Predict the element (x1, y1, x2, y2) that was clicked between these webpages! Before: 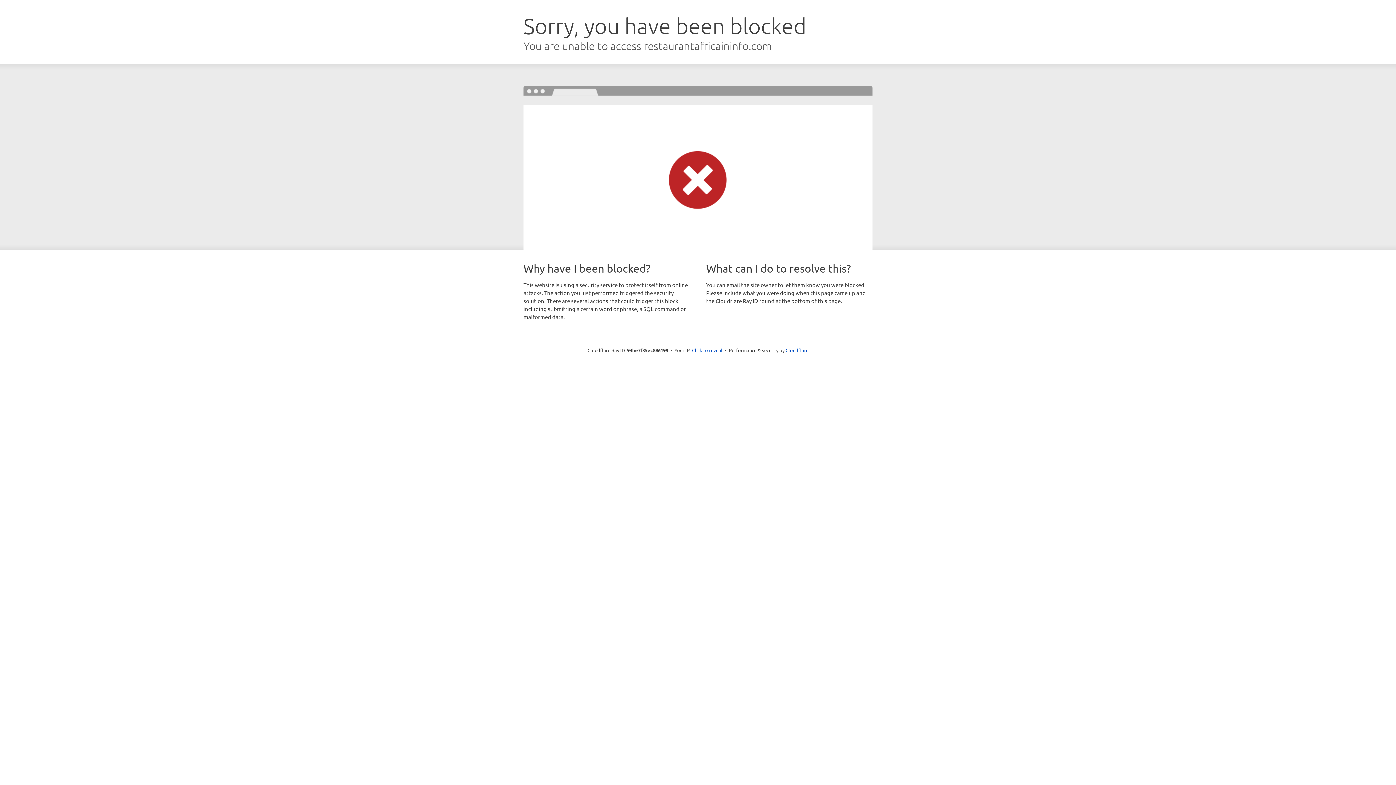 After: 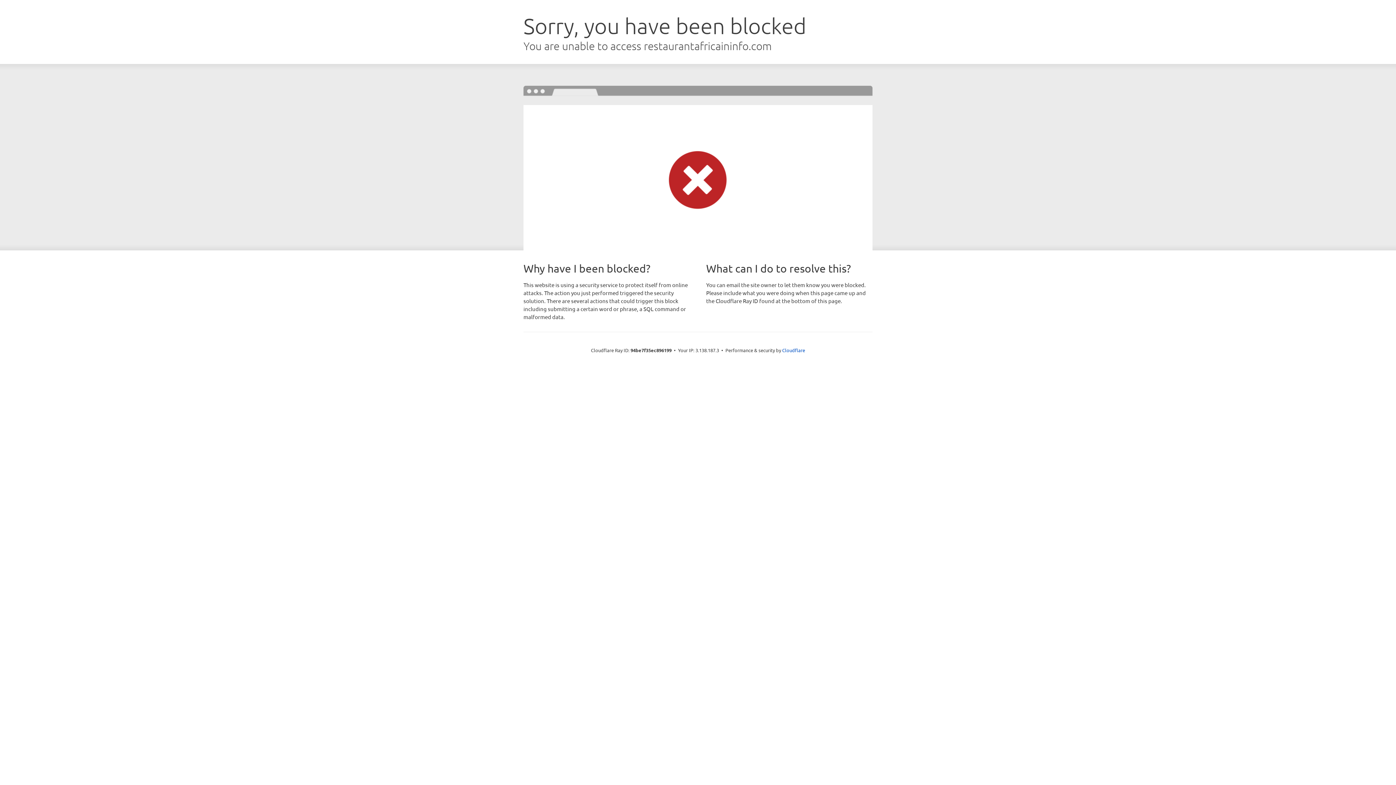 Action: label: Click to reveal bbox: (692, 346, 722, 353)